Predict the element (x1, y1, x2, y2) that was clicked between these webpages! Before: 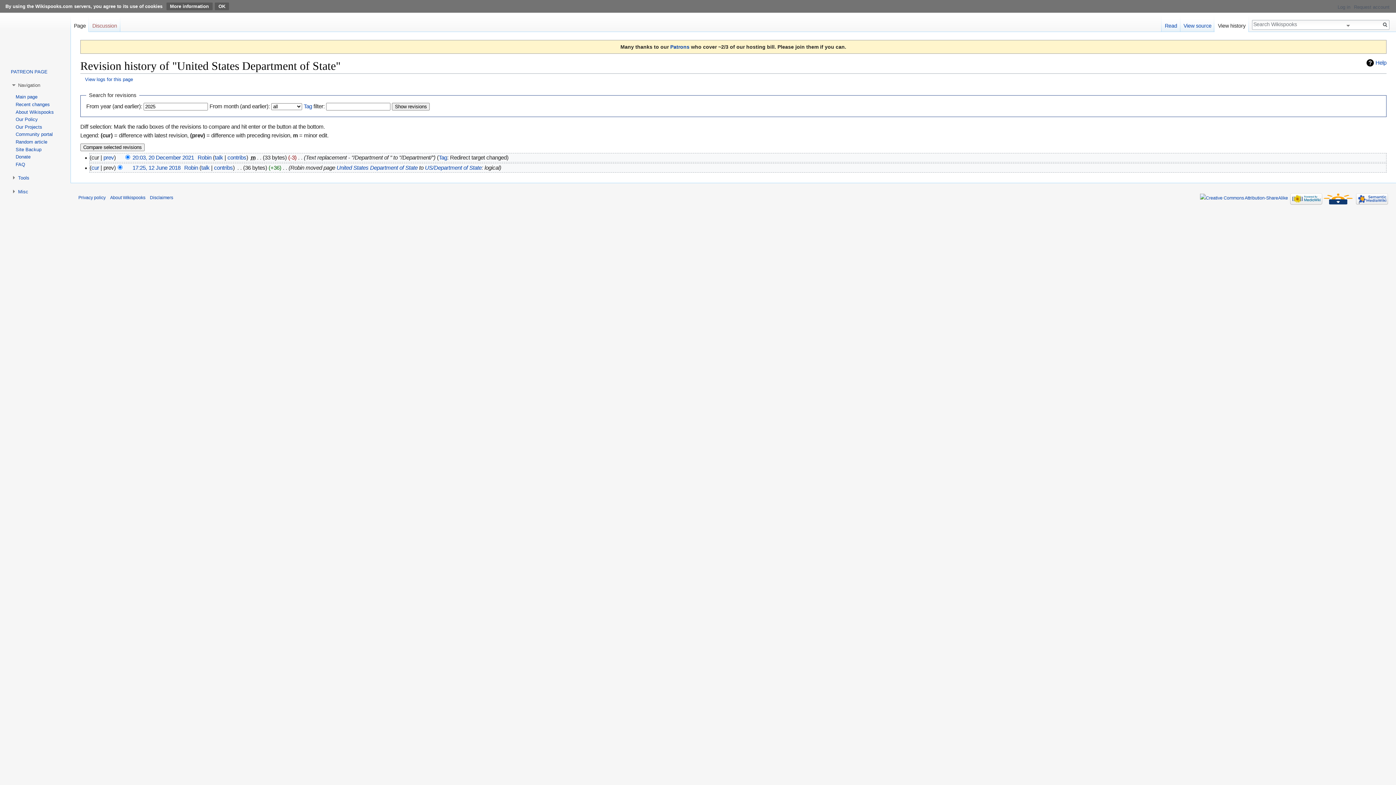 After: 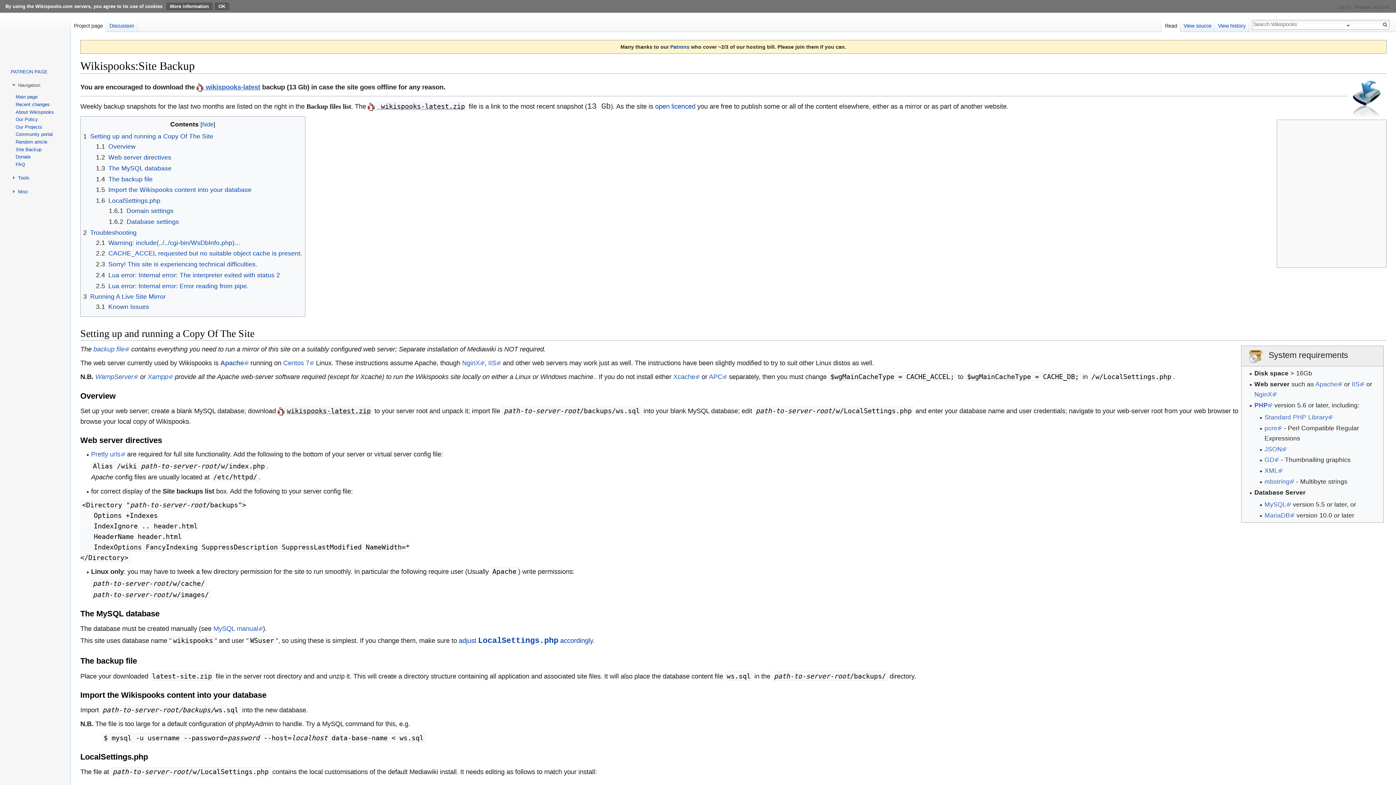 Action: label: Site Backup bbox: (15, 146, 41, 152)